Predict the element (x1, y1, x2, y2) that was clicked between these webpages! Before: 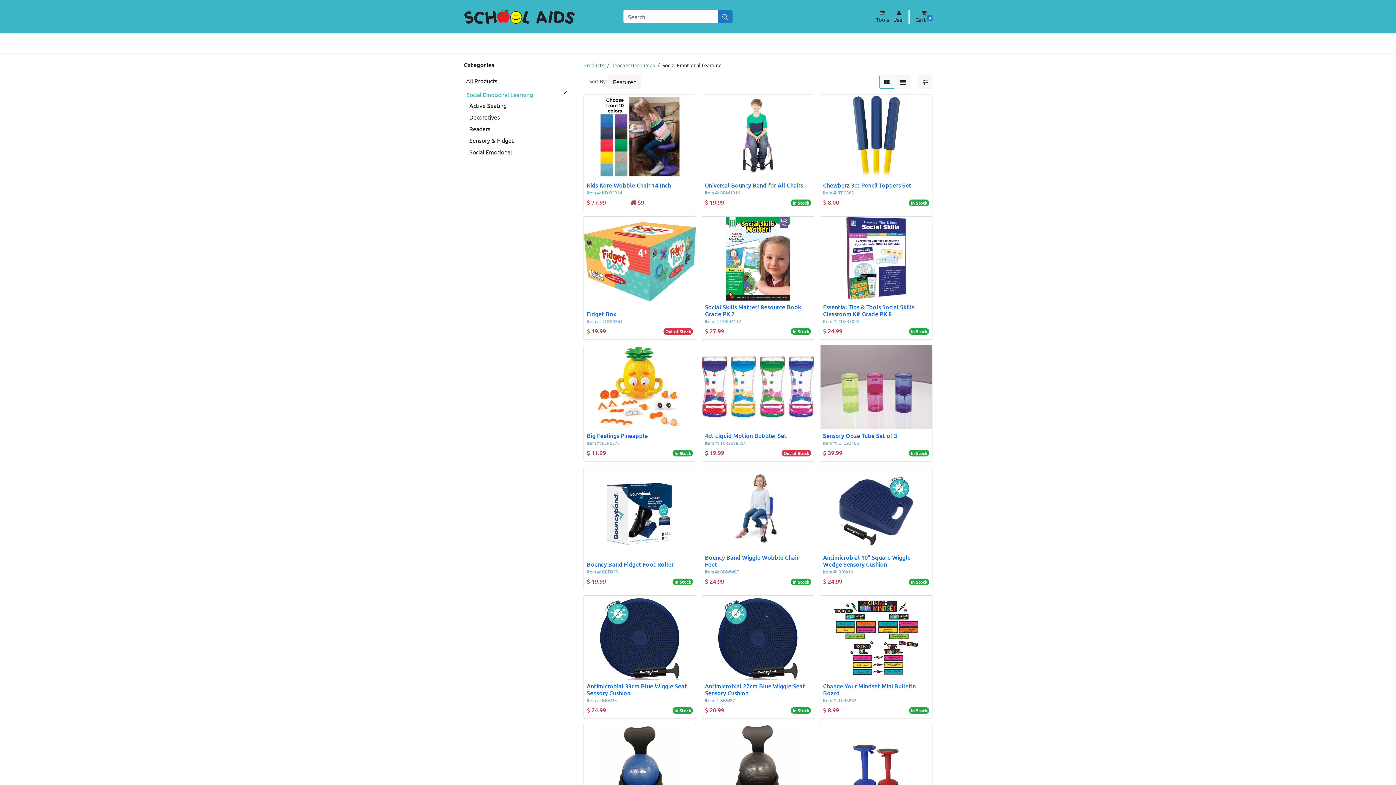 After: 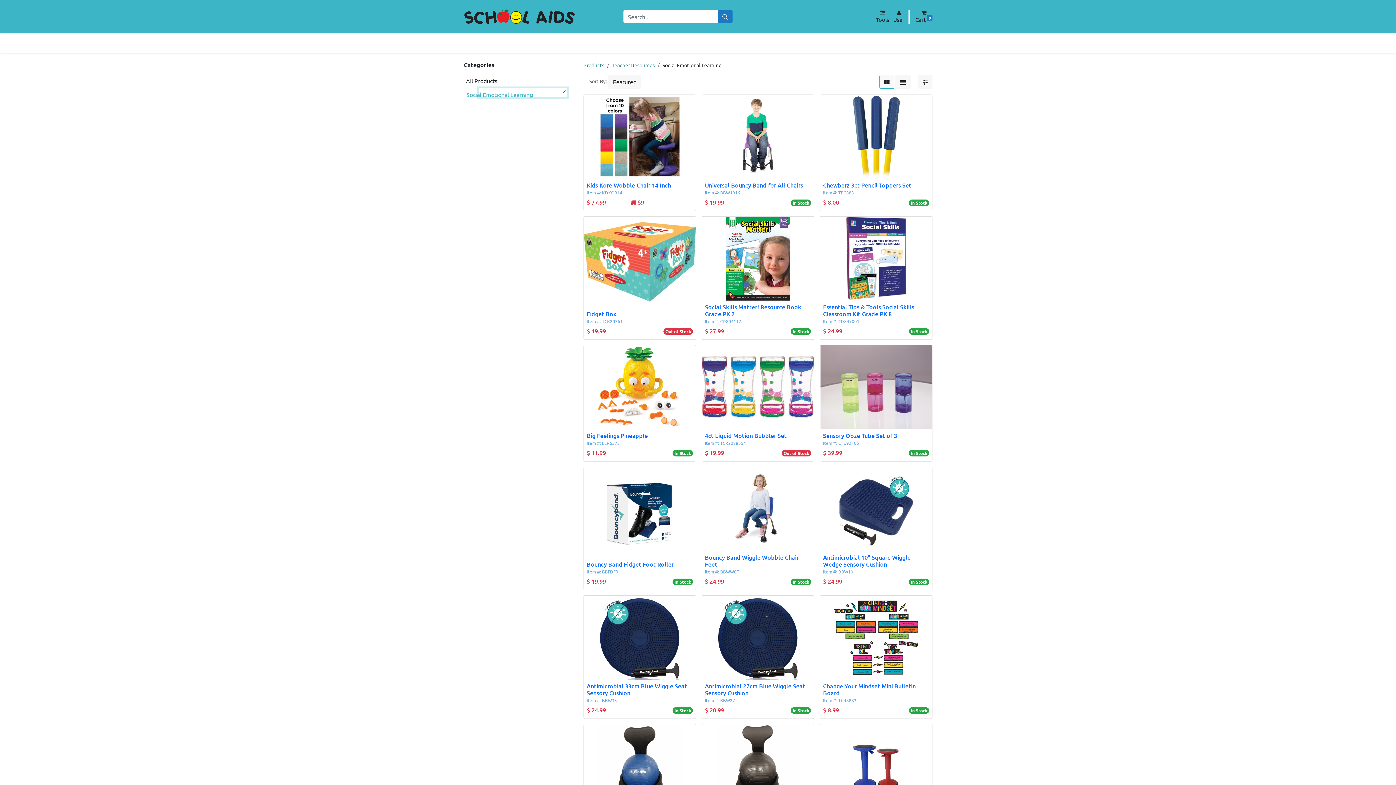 Action: bbox: (478, 88, 567, 97)